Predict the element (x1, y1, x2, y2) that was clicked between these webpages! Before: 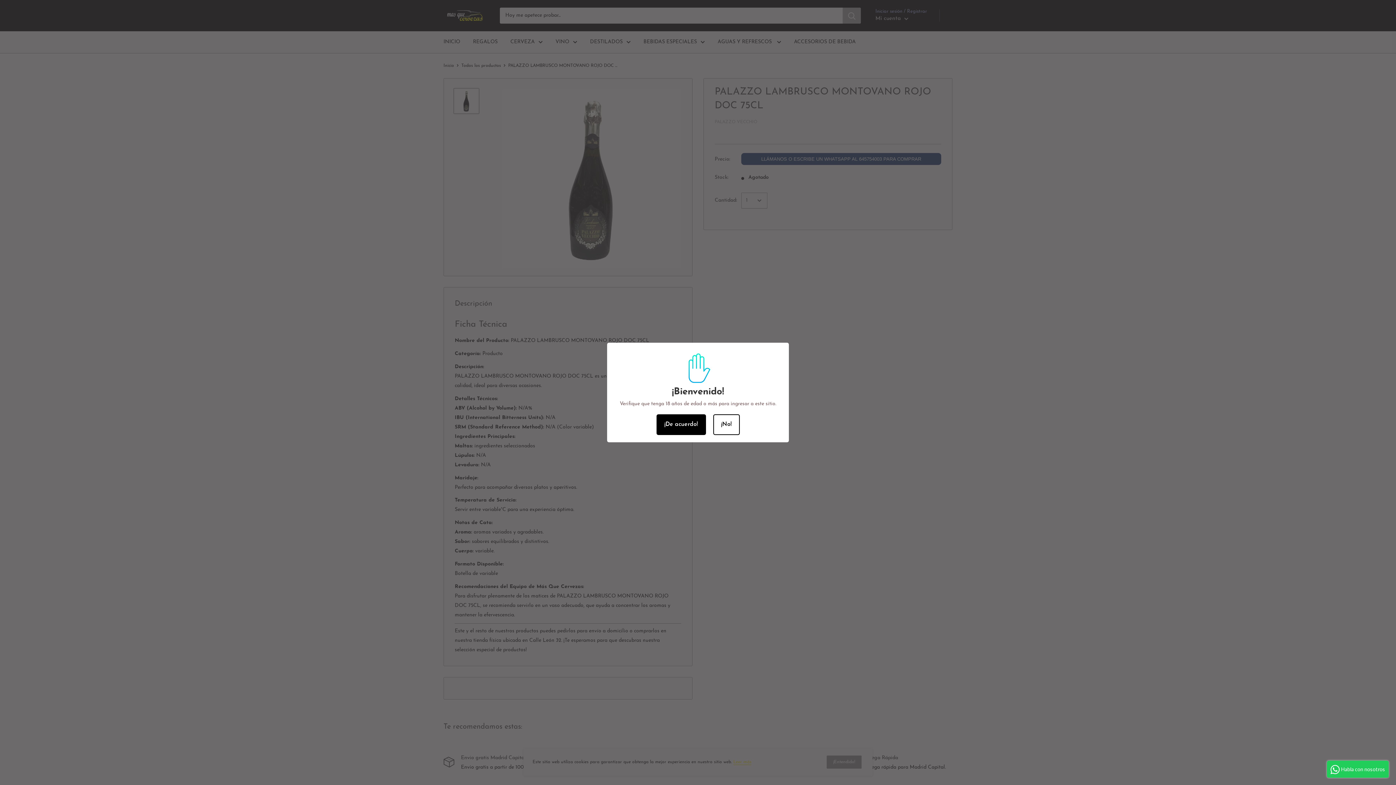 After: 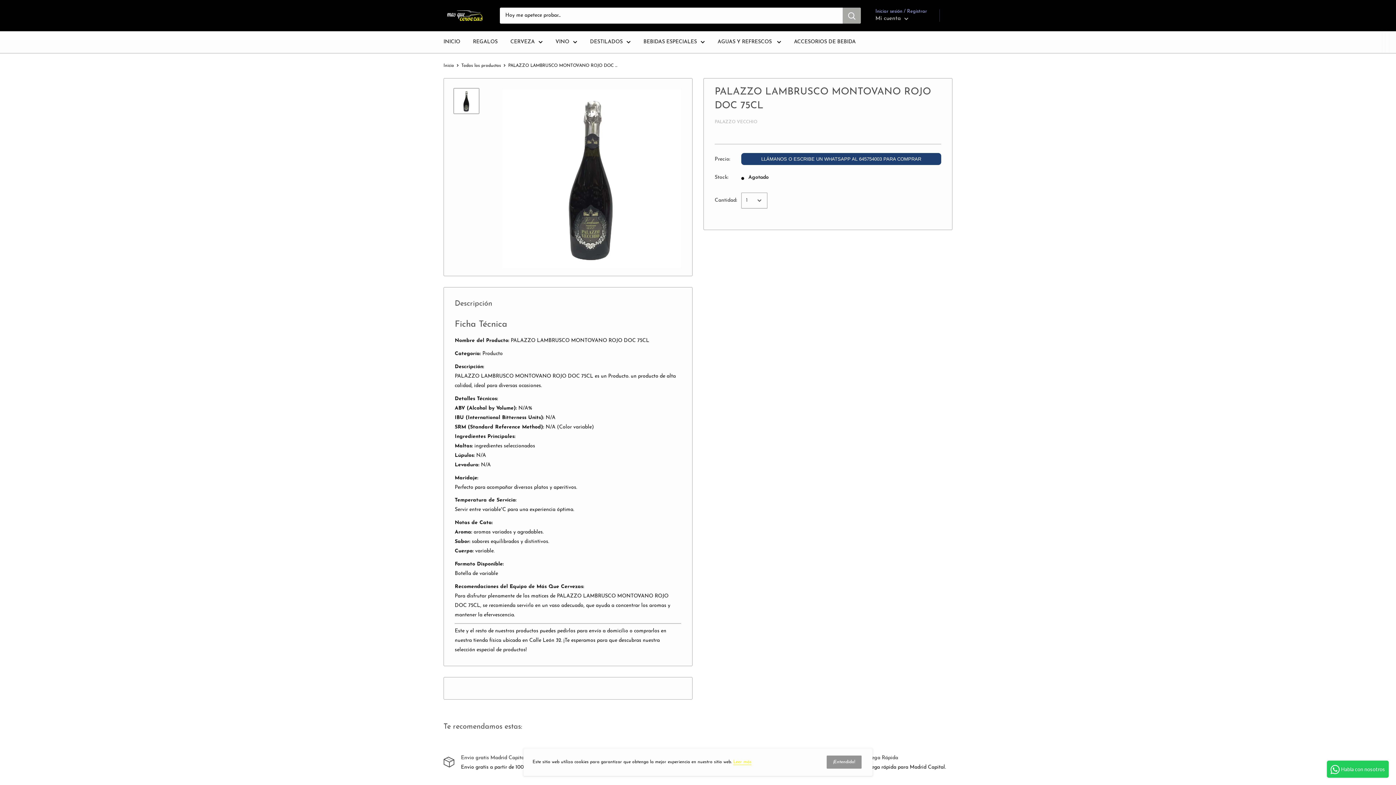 Action: label: ¡De acuerdo! bbox: (656, 414, 706, 435)